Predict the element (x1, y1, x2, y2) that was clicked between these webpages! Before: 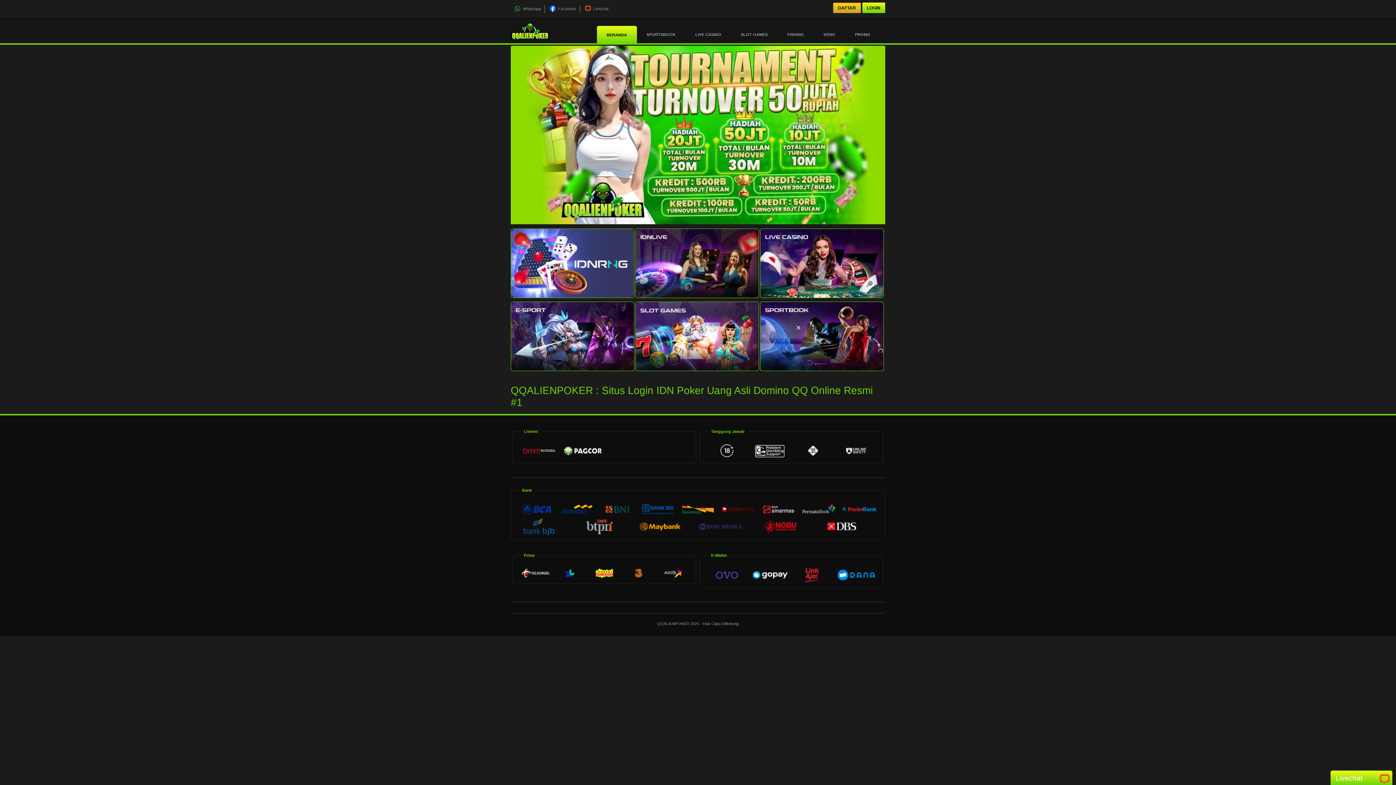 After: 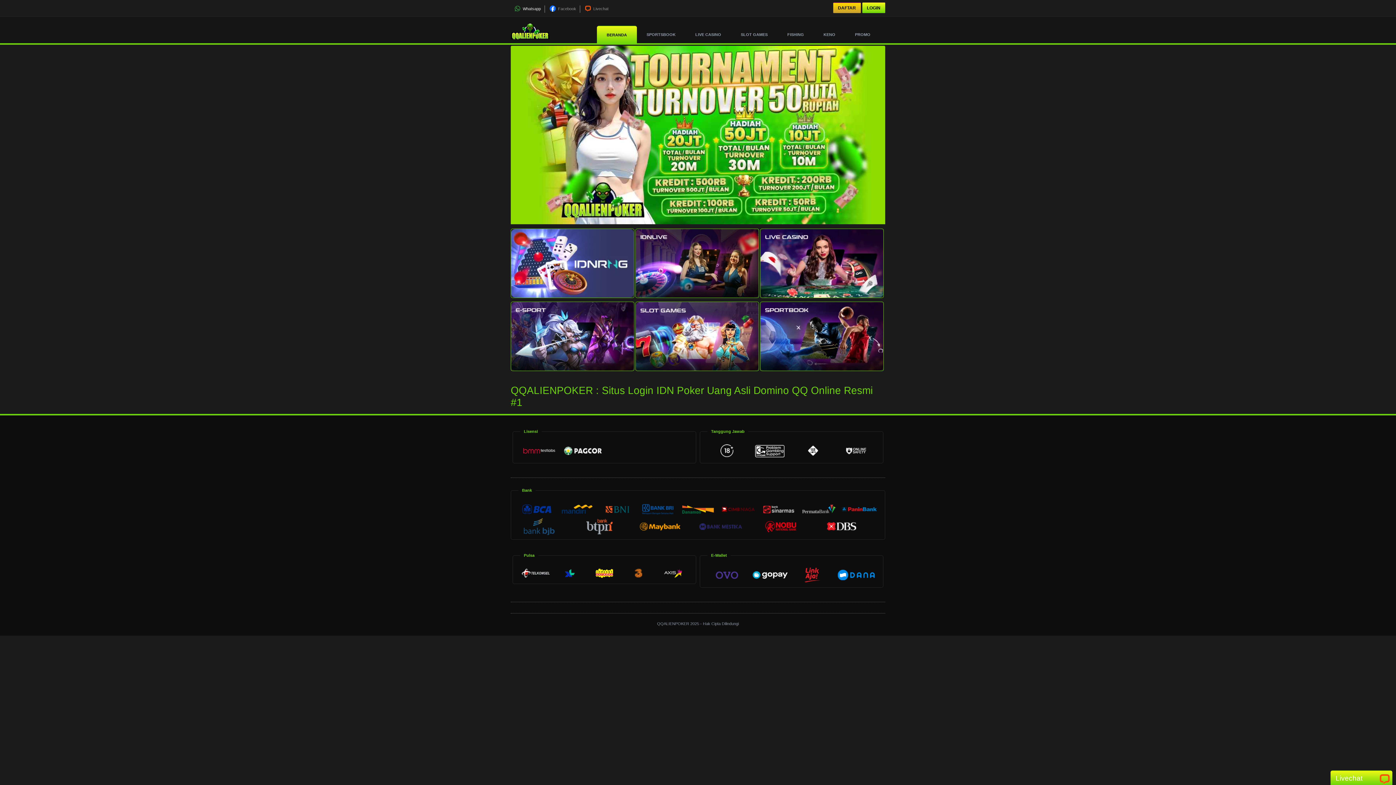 Action: bbox: (514, 6, 541, 10) label:  Whatsapp